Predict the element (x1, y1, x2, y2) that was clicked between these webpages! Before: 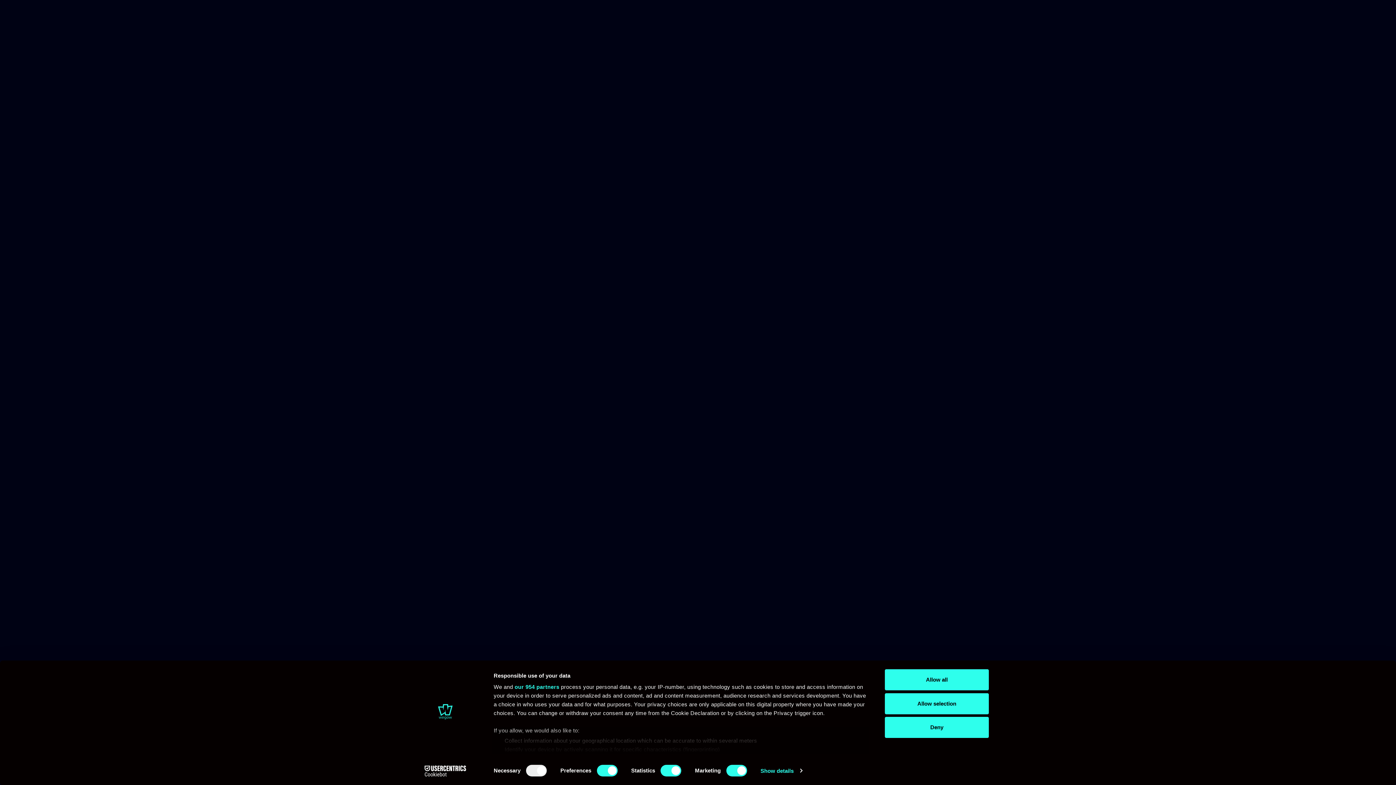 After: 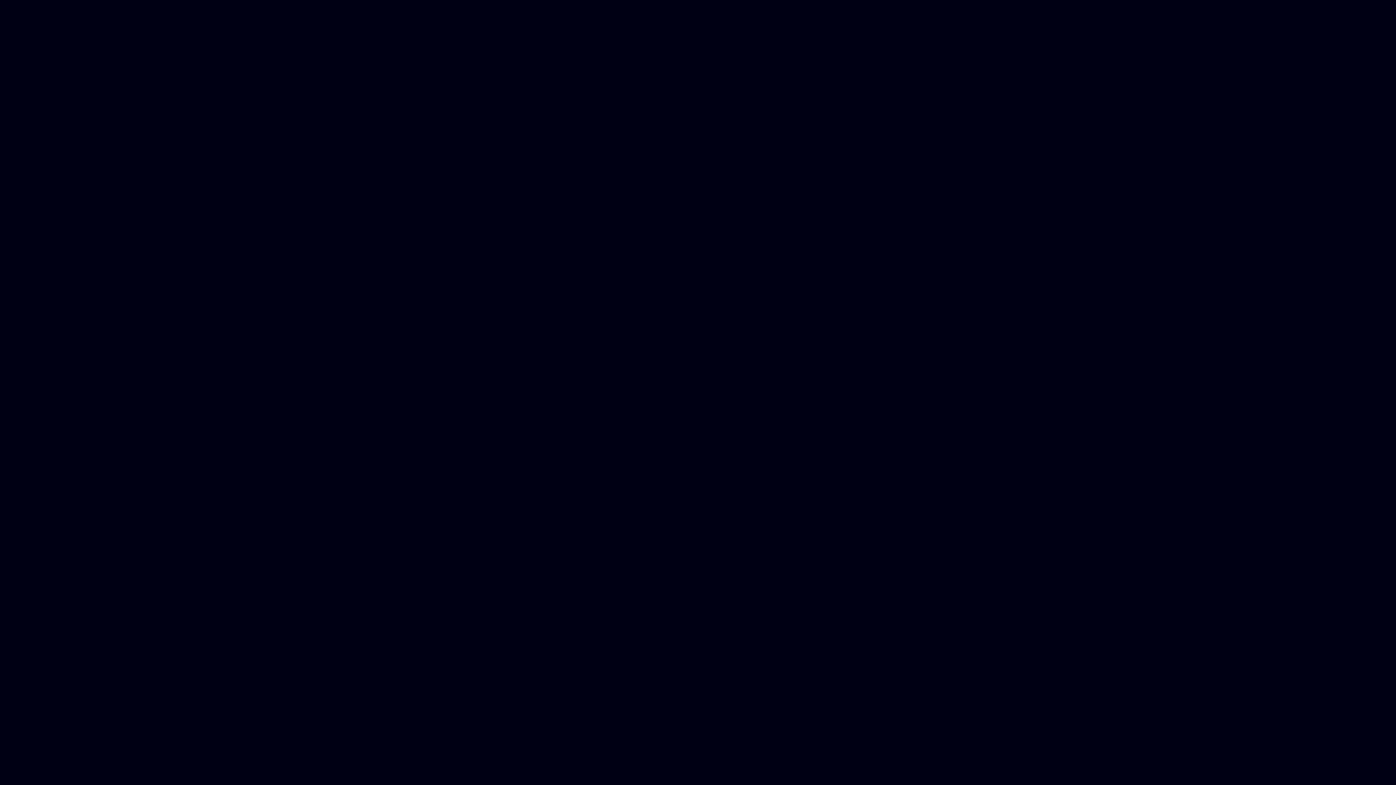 Action: bbox: (885, 717, 989, 738) label: Deny